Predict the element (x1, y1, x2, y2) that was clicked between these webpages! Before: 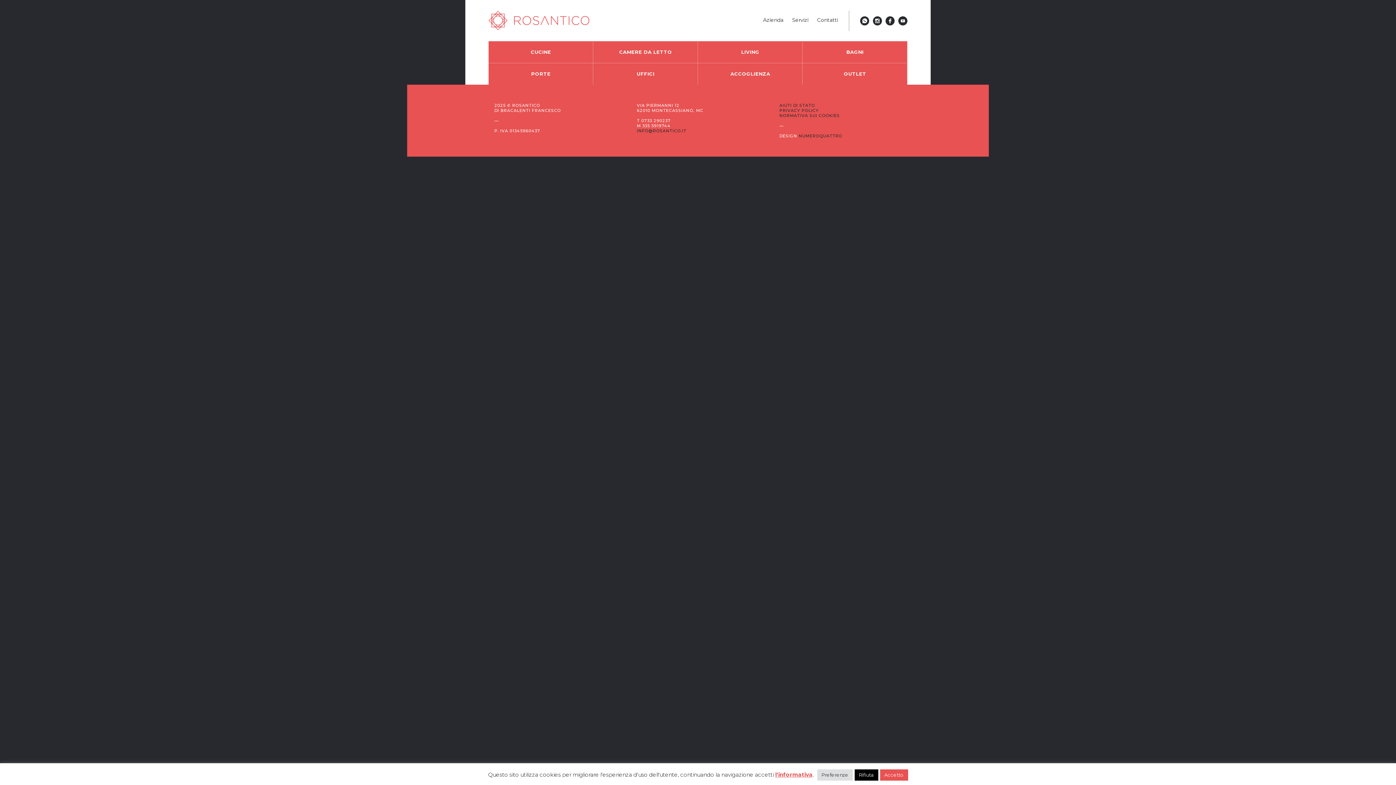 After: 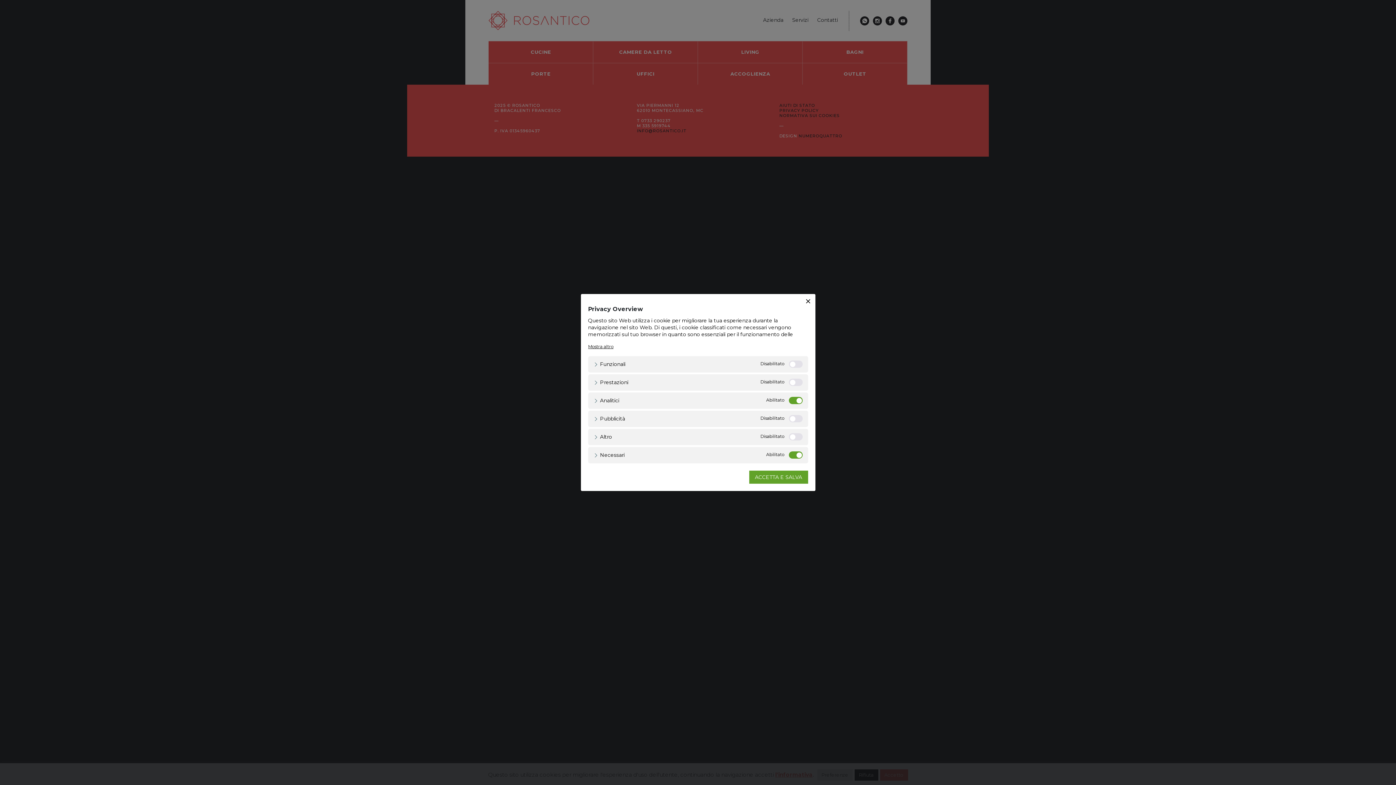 Action: bbox: (817, 769, 852, 781) label: Preferenze